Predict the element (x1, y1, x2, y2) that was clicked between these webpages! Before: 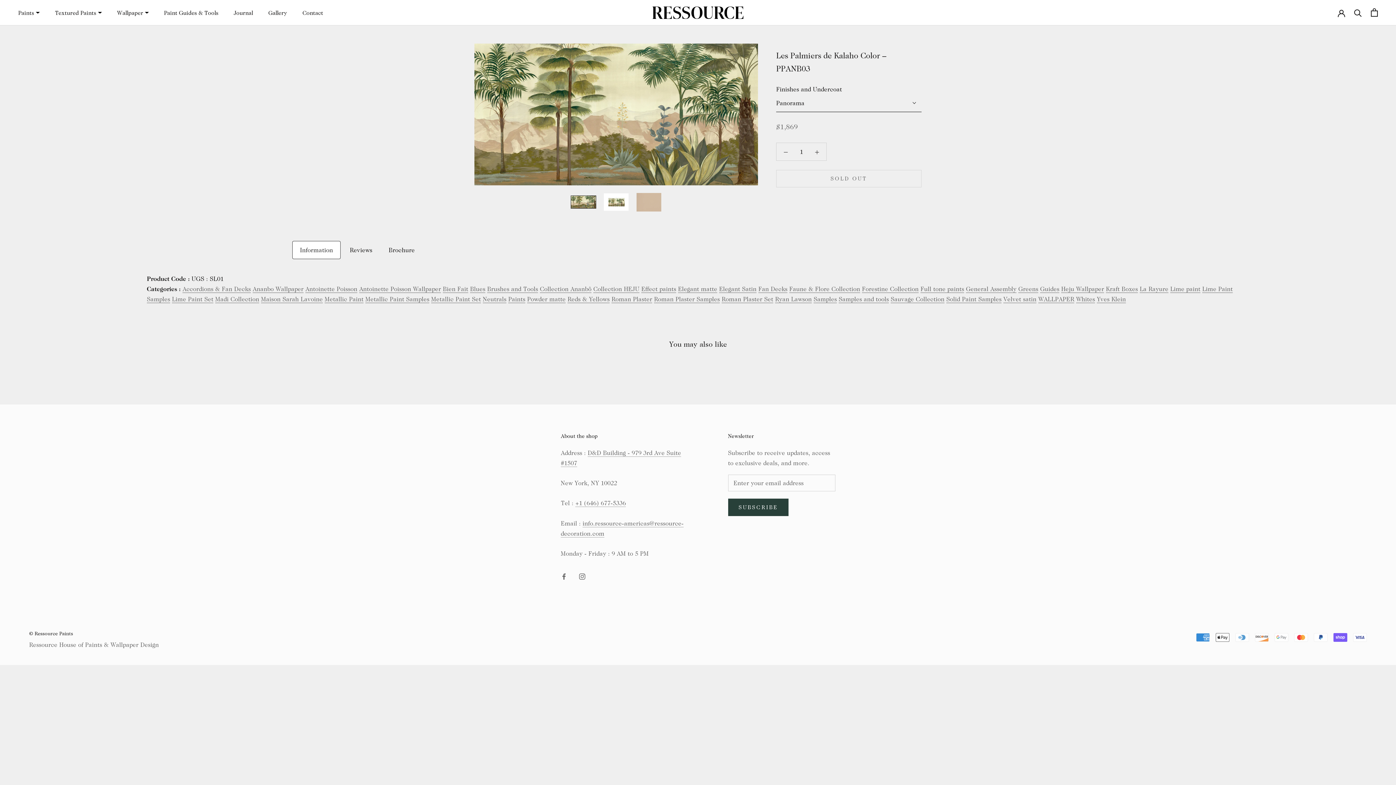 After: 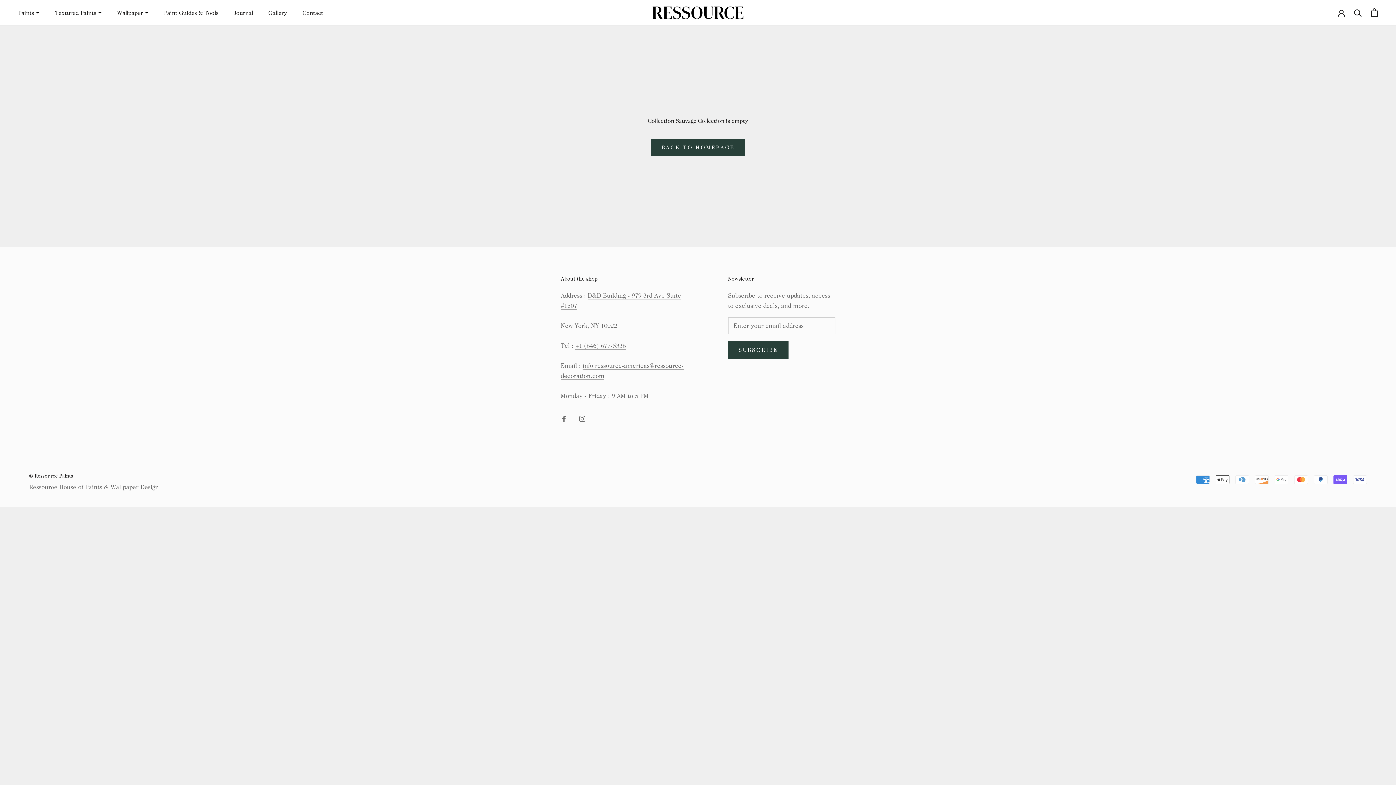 Action: bbox: (890, 295, 944, 302) label: Sauvage Collection